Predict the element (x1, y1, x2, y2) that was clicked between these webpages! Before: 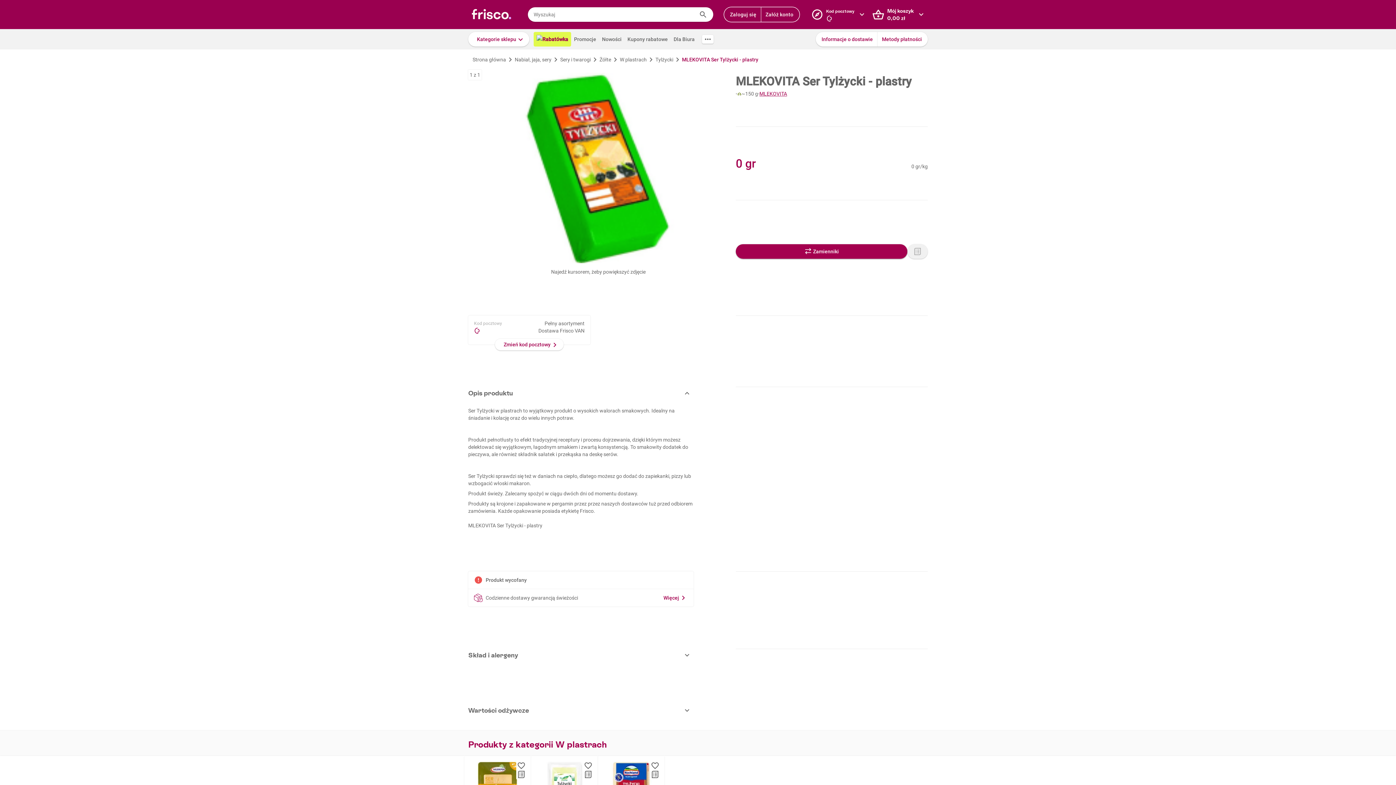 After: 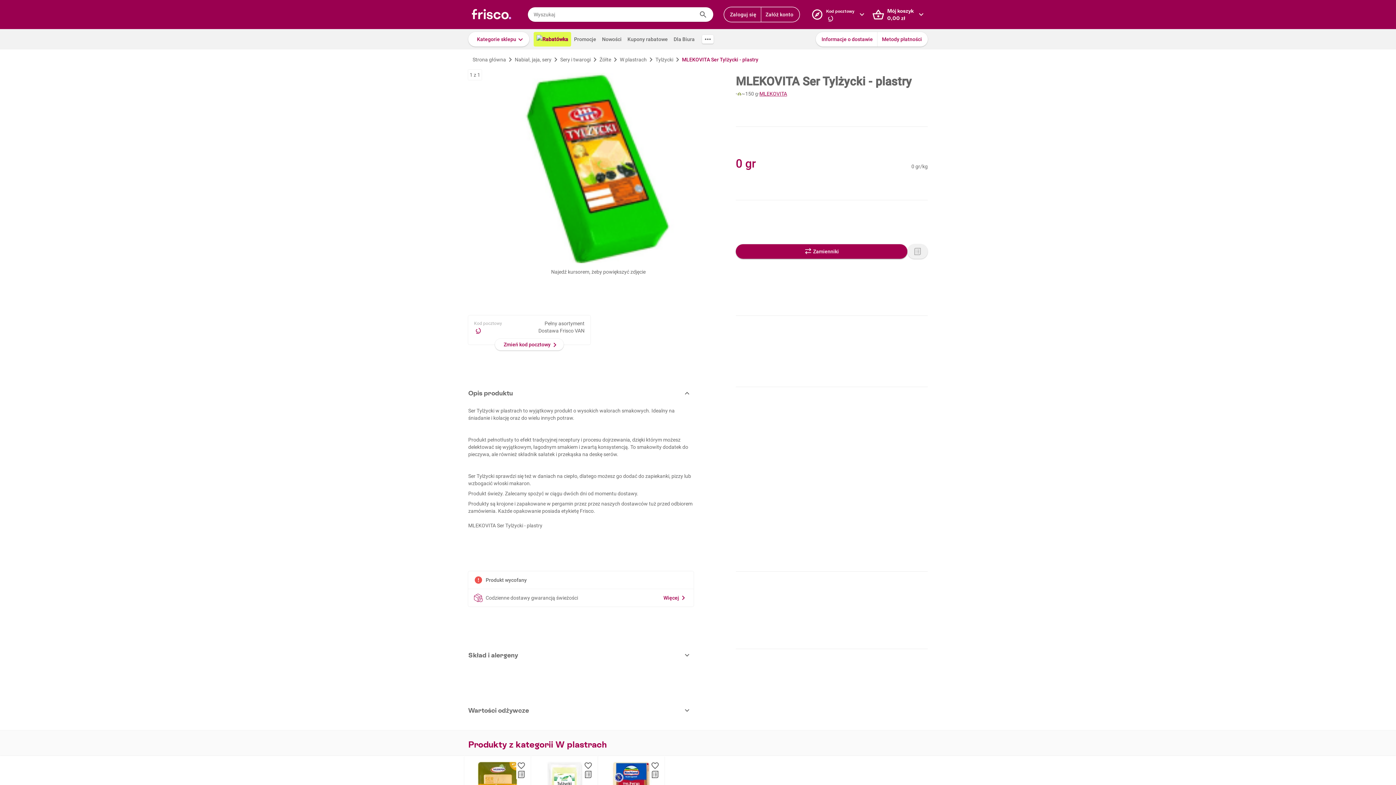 Action: bbox: (682, 56, 758, 62) label: MLEKOVITA Ser Tylżycki - plastry